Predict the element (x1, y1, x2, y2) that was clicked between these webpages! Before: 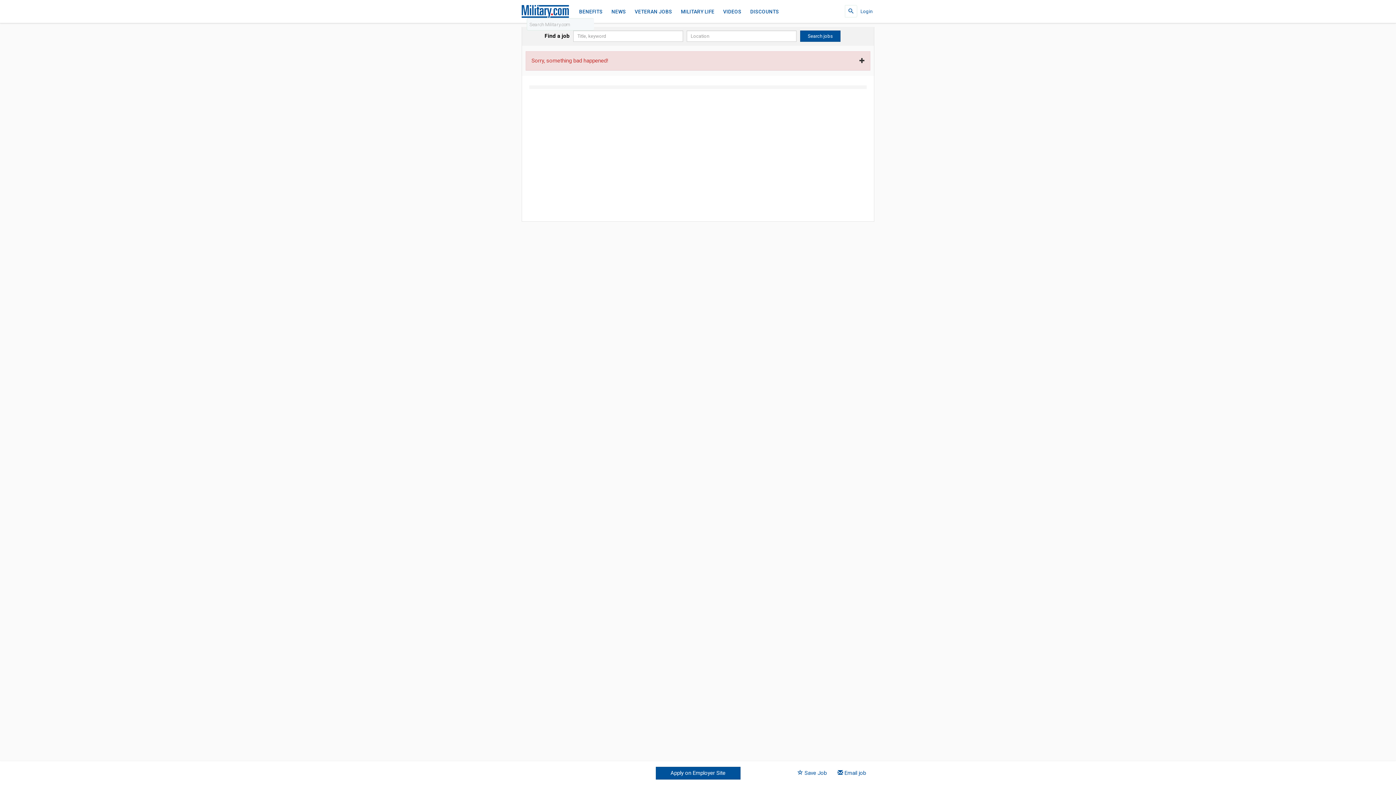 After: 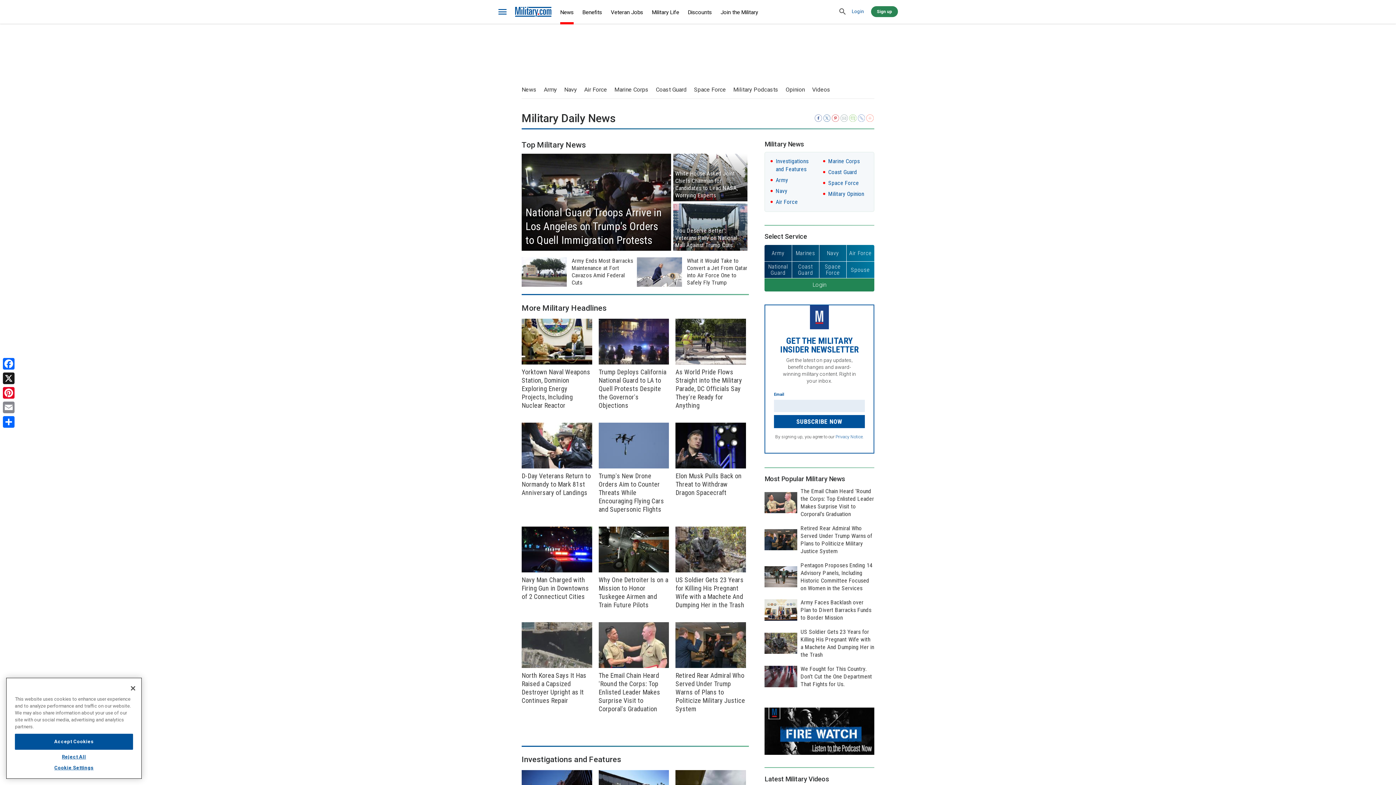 Action: label: NEWS bbox: (611, 5, 626, 17)